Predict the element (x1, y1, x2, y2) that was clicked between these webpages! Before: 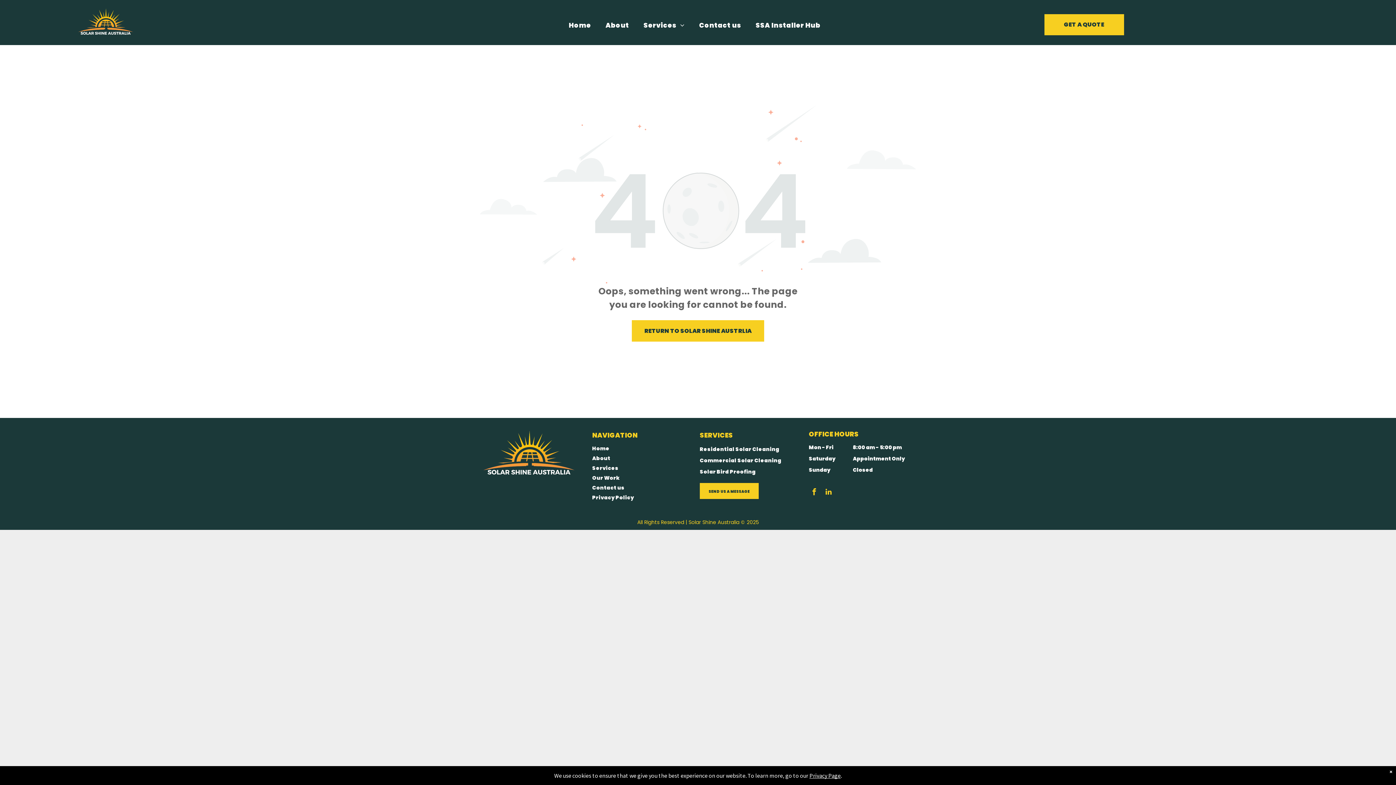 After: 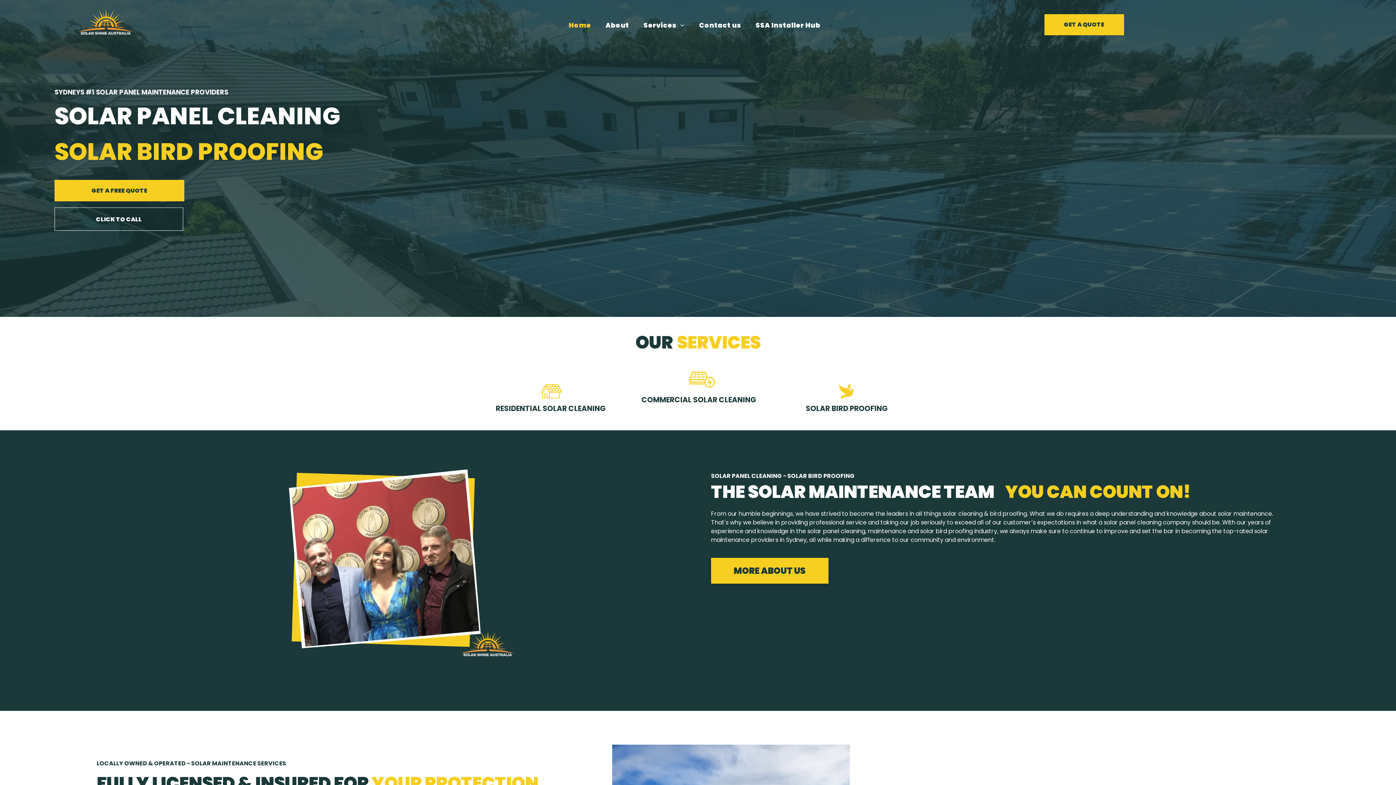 Action: label: Our Work bbox: (592, 473, 689, 483)